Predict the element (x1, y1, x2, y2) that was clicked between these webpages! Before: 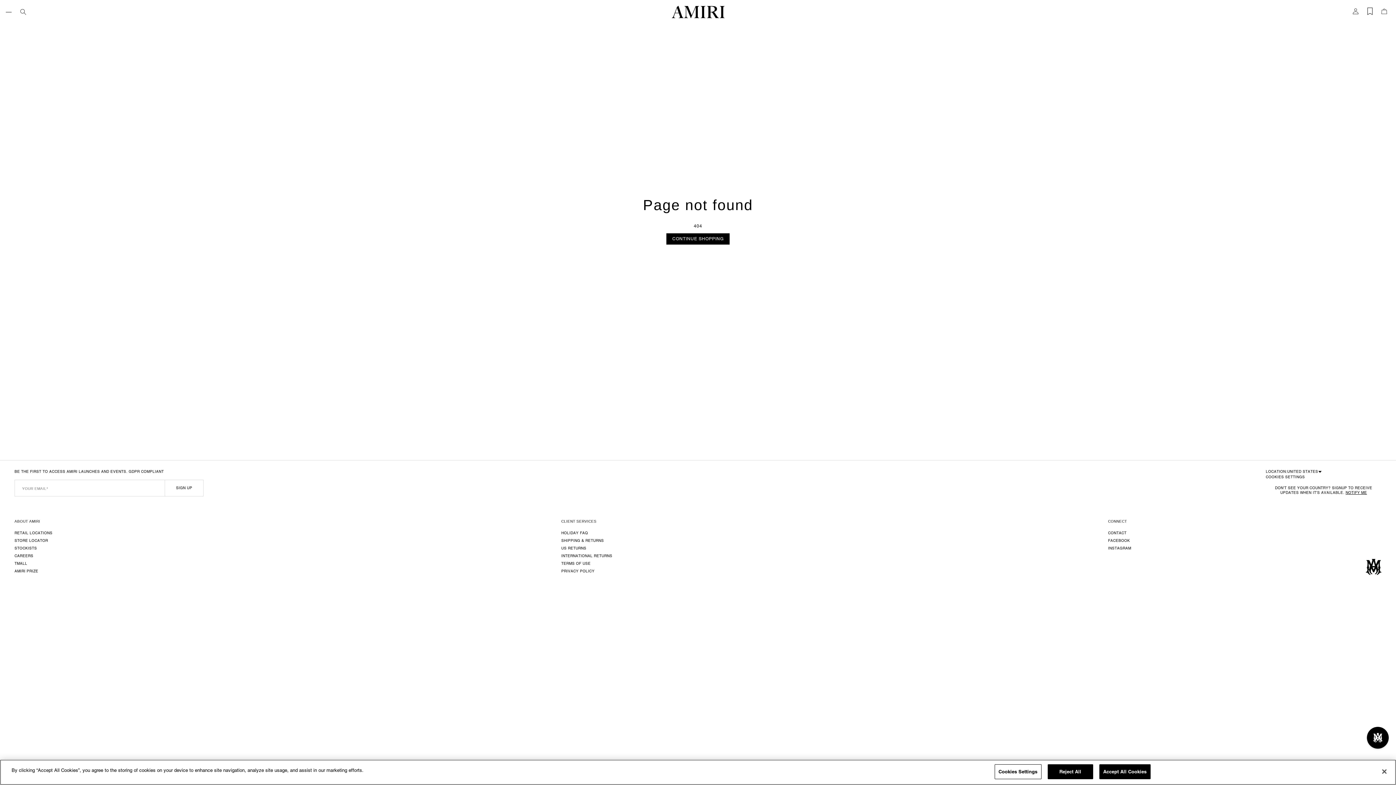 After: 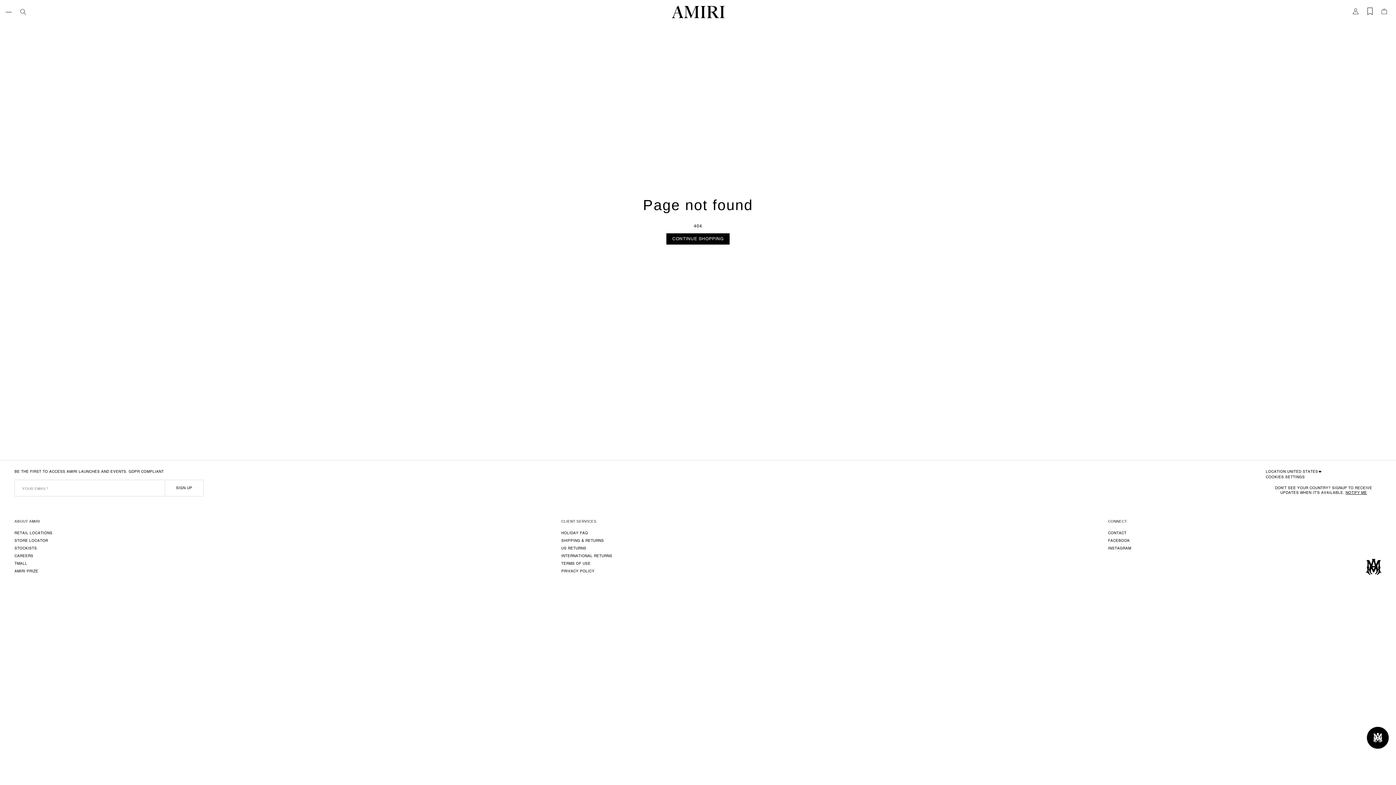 Action: label: Reject All bbox: (1047, 764, 1093, 779)